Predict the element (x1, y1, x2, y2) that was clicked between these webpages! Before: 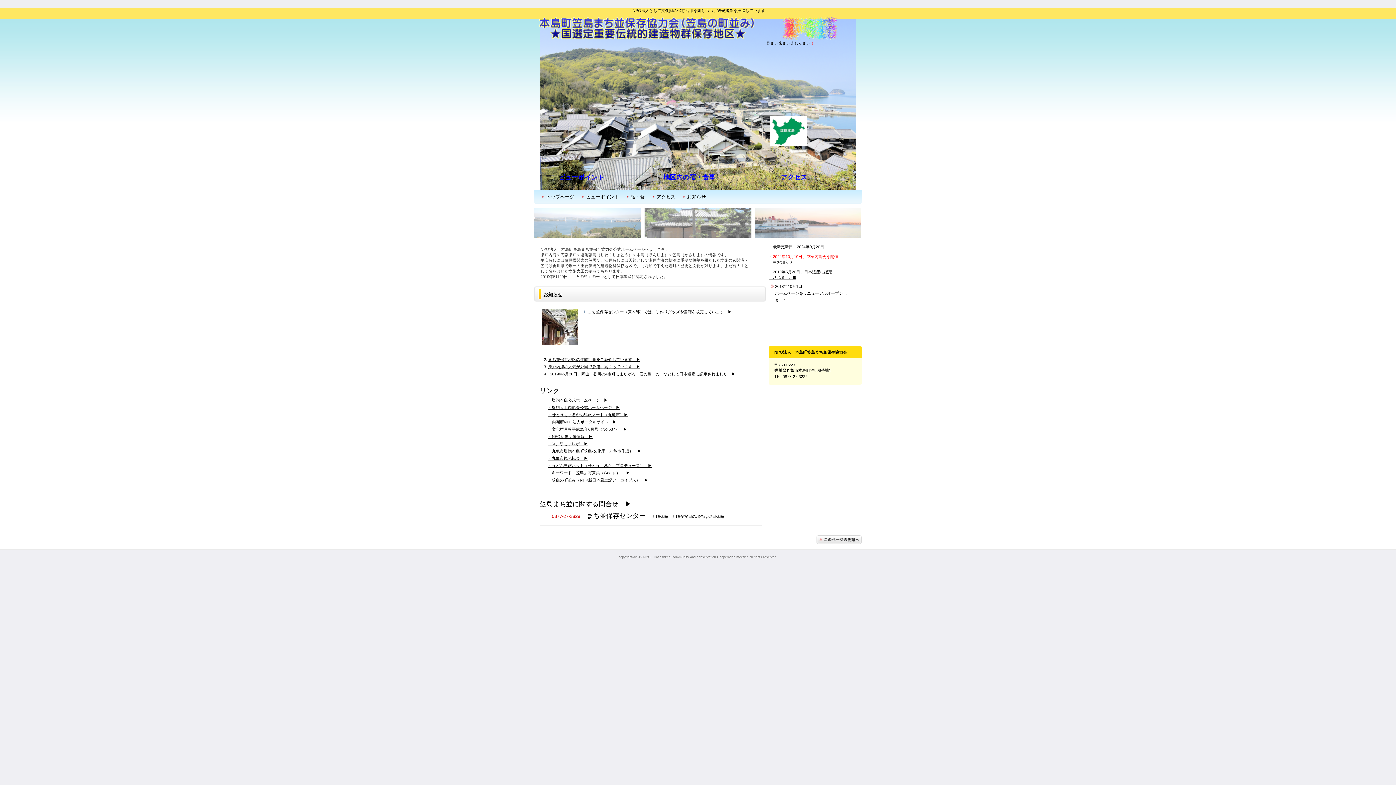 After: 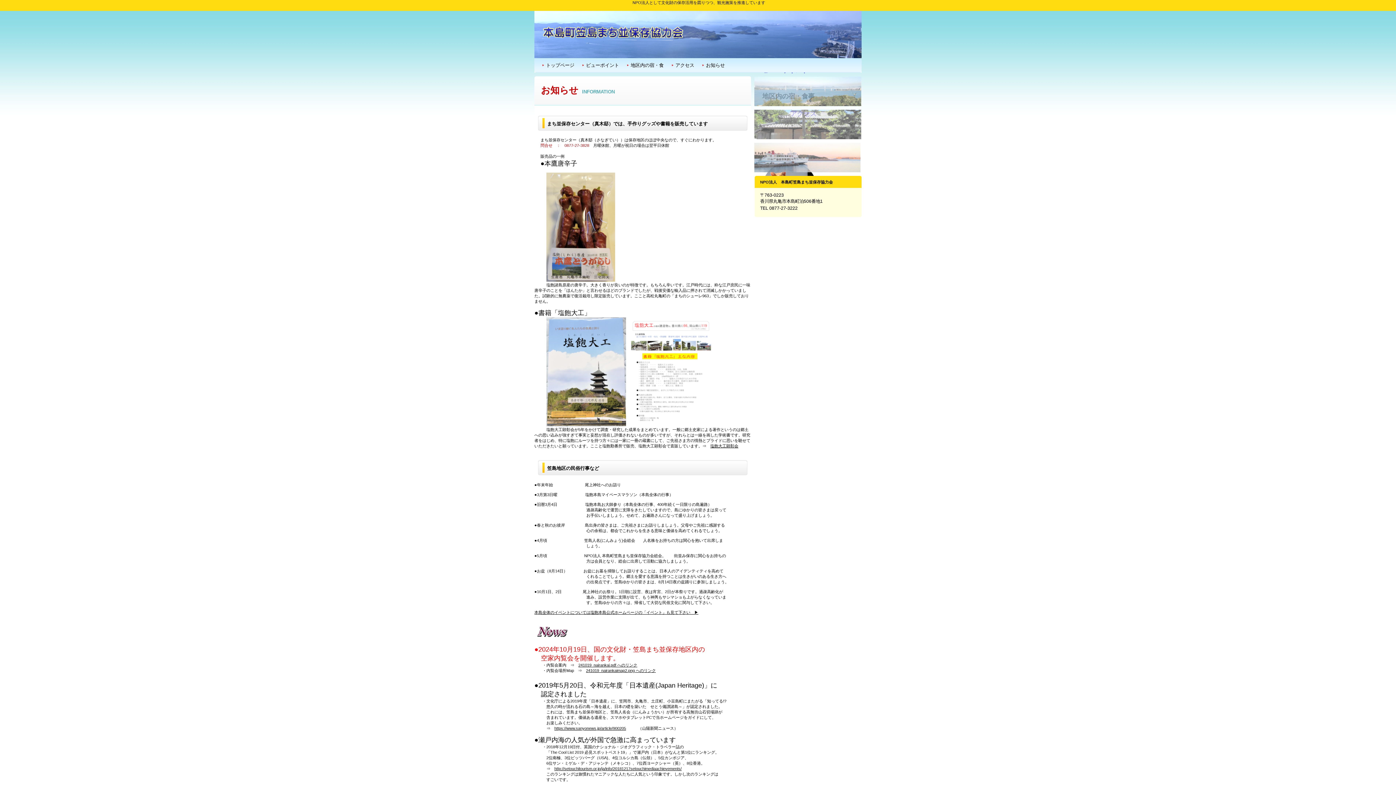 Action: label: まち並保存センター（真木邸）では、手作りグッズや書籍を販売しています　▶ bbox: (588, 309, 732, 314)